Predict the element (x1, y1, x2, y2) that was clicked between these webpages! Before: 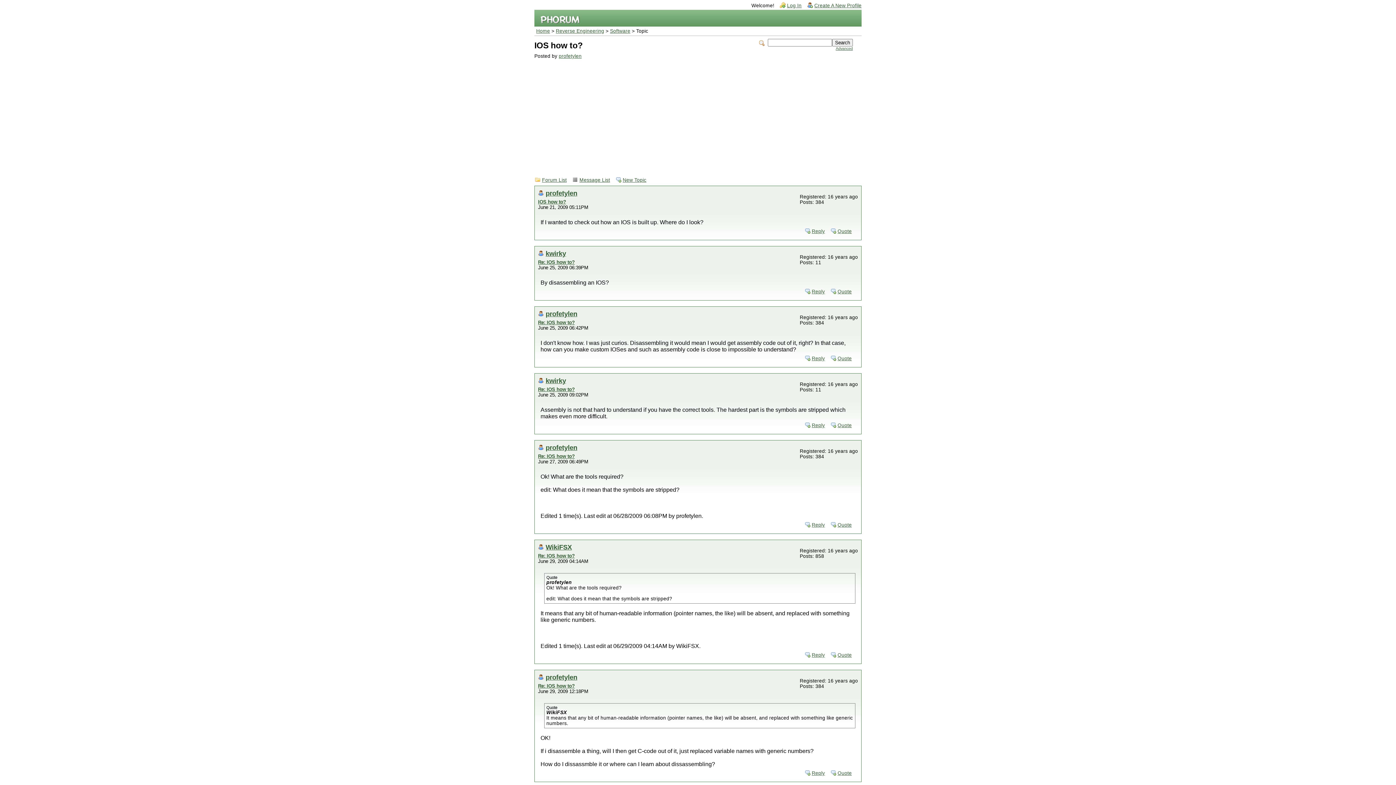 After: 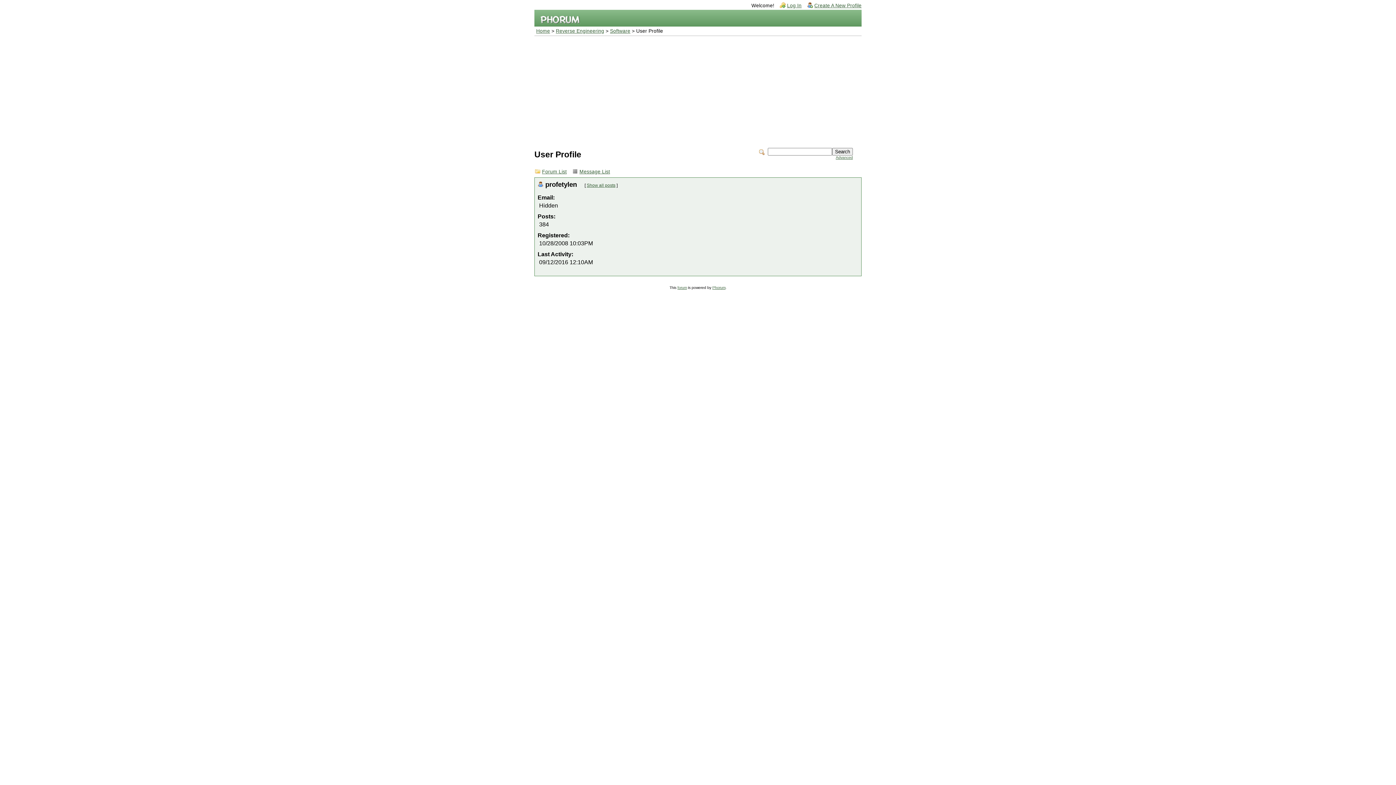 Action: bbox: (545, 189, 577, 197) label: profetylen